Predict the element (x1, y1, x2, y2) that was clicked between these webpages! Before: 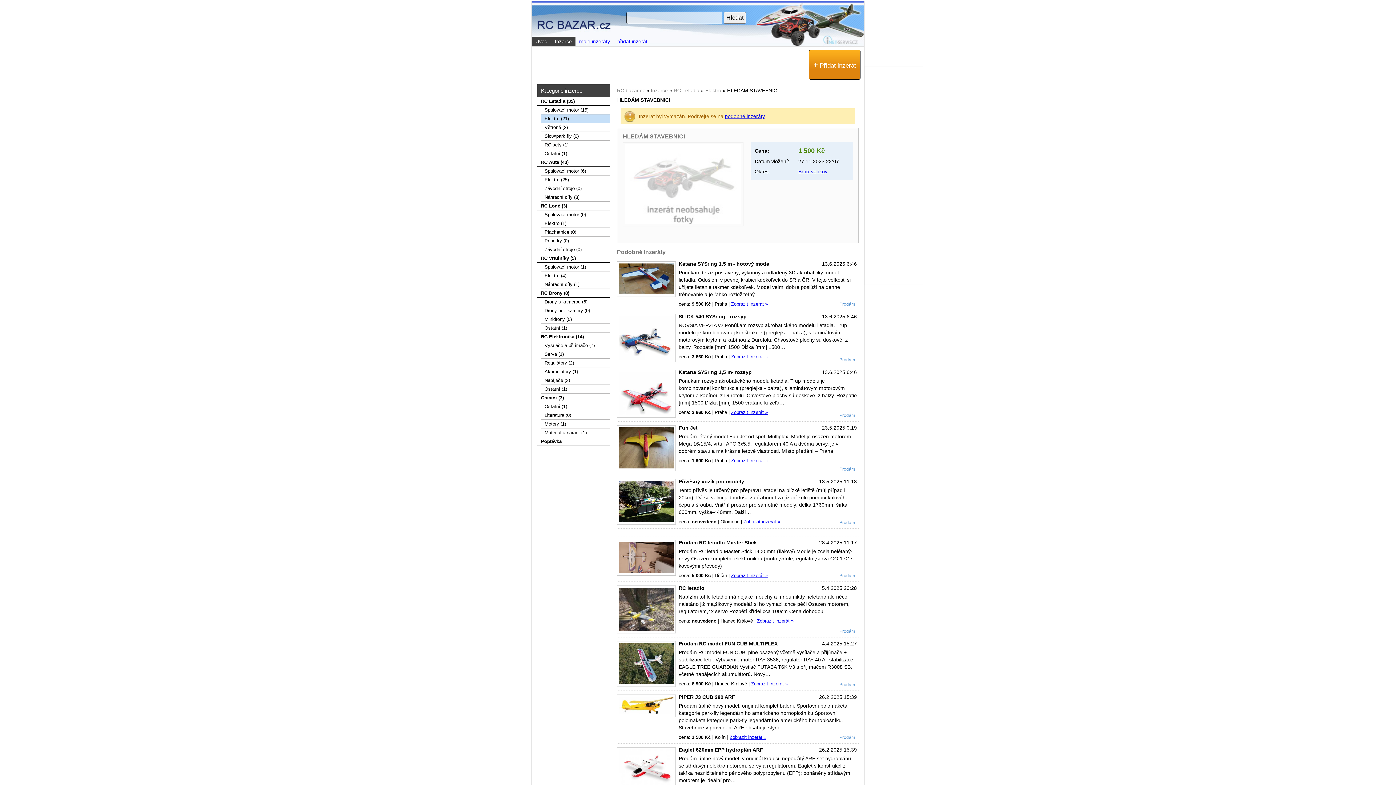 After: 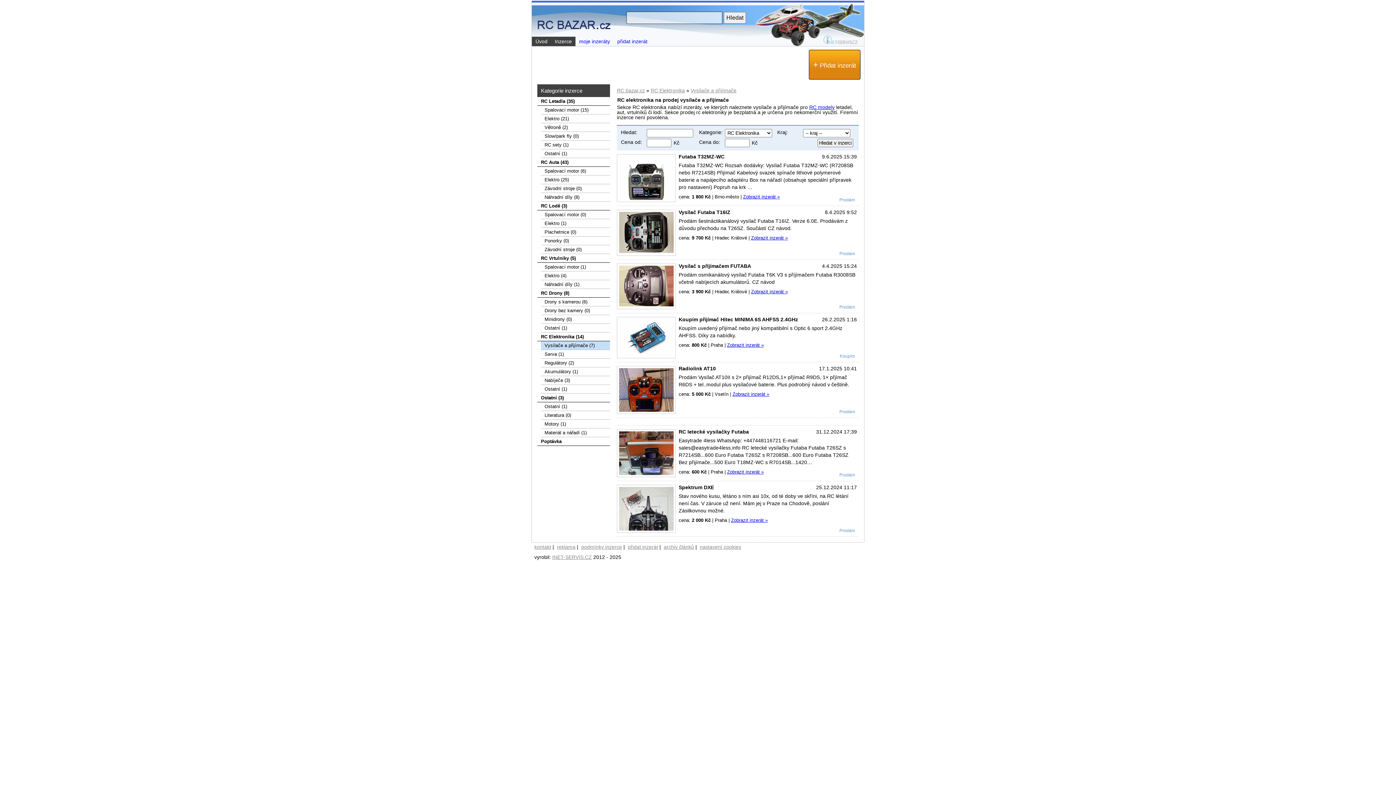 Action: bbox: (541, 341, 610, 350) label: Vysílače a přijímače (7)